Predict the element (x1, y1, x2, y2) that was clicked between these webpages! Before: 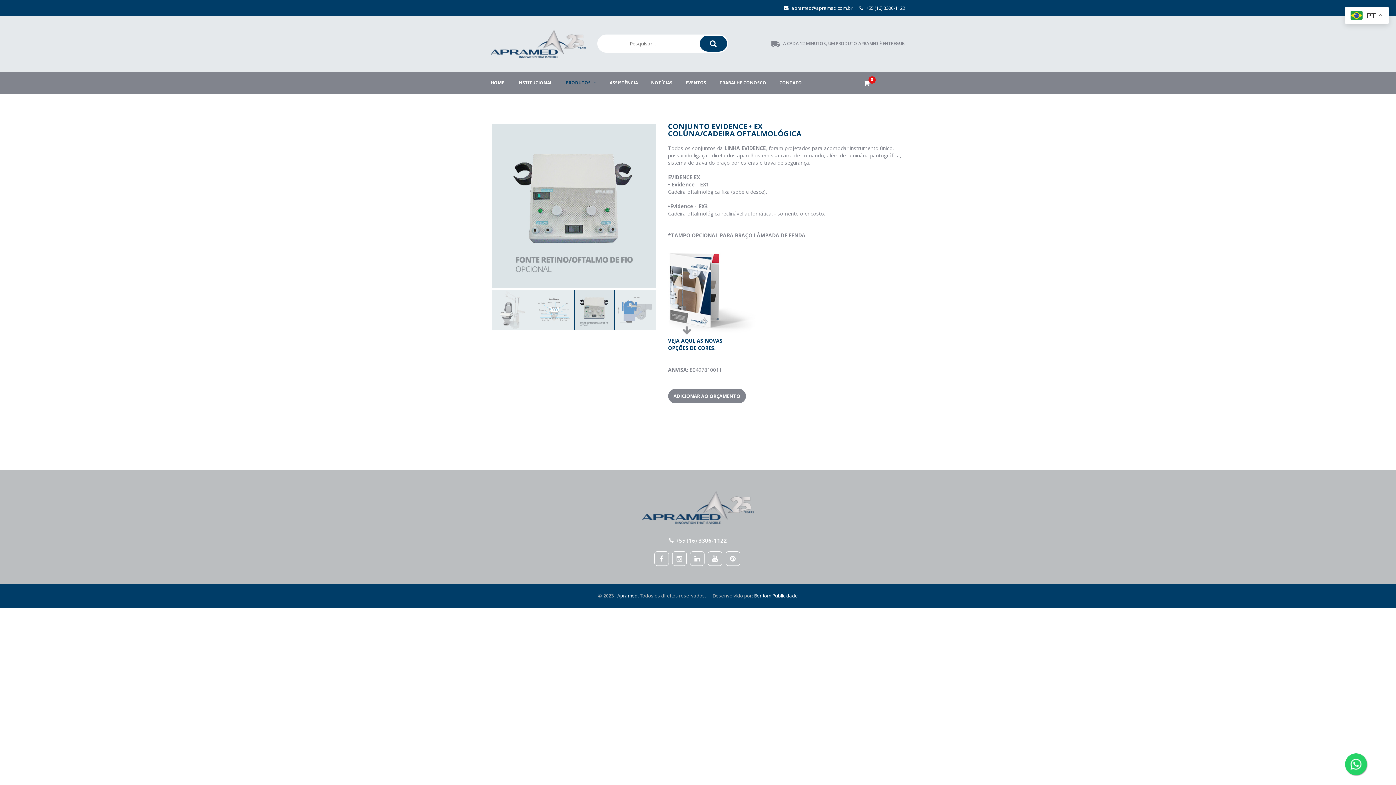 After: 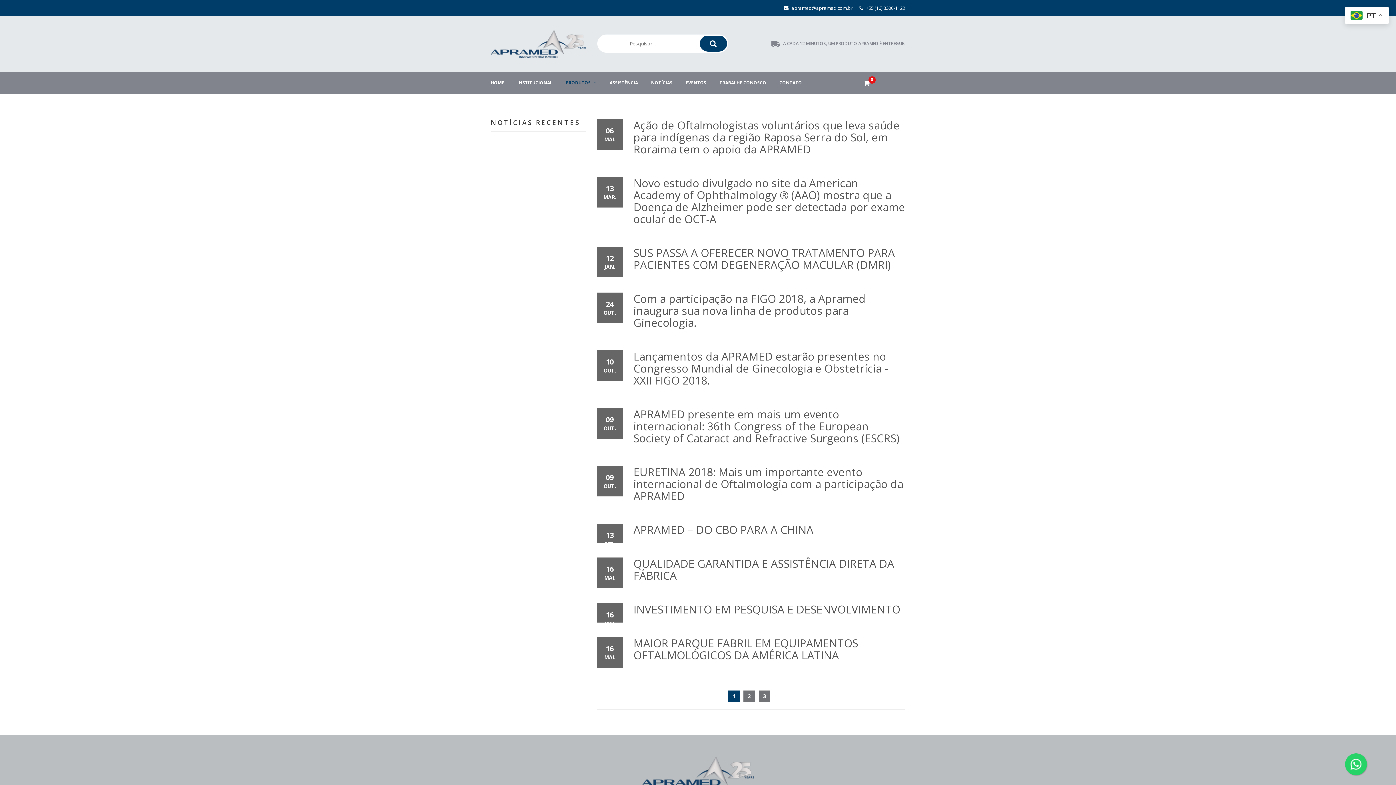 Action: bbox: (645, 71, 678, 93) label: NOTÍCIAS